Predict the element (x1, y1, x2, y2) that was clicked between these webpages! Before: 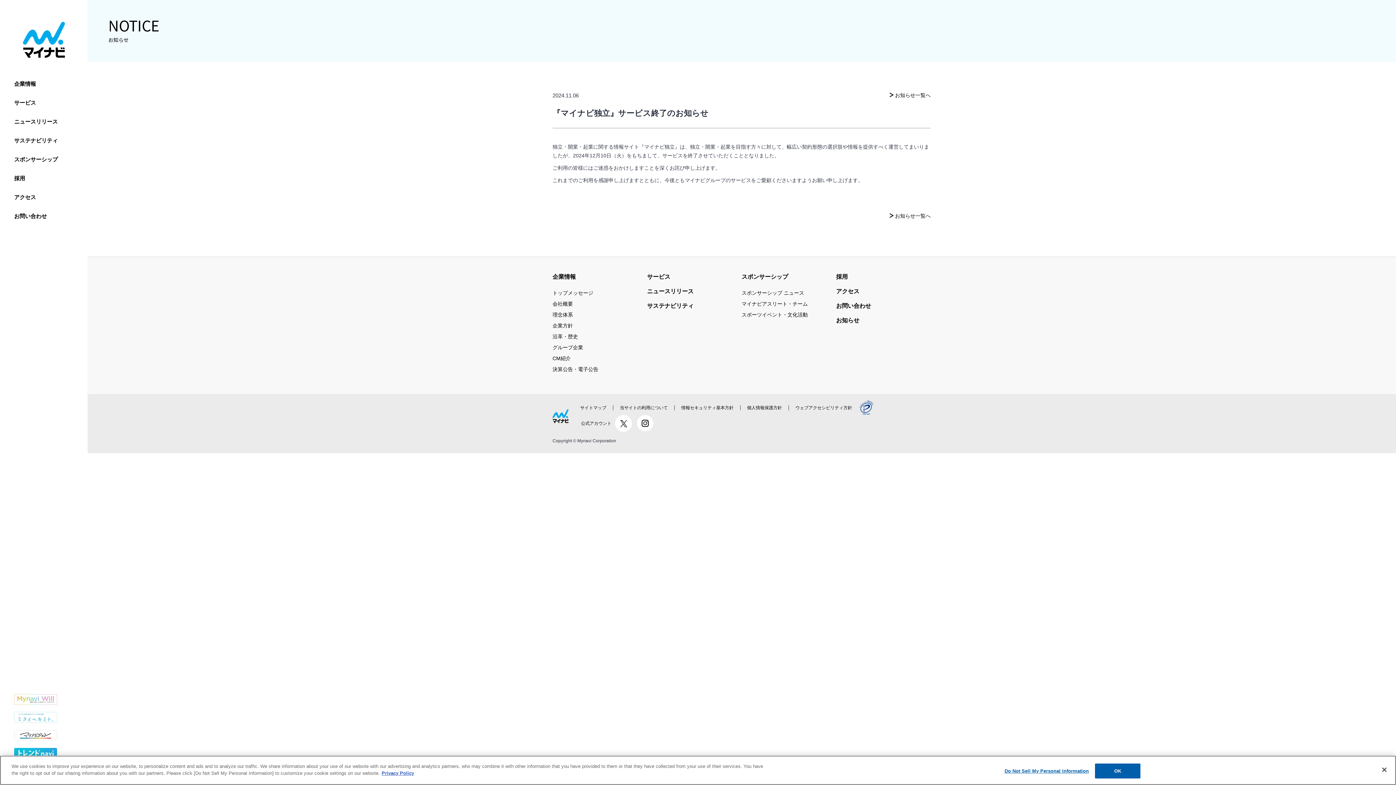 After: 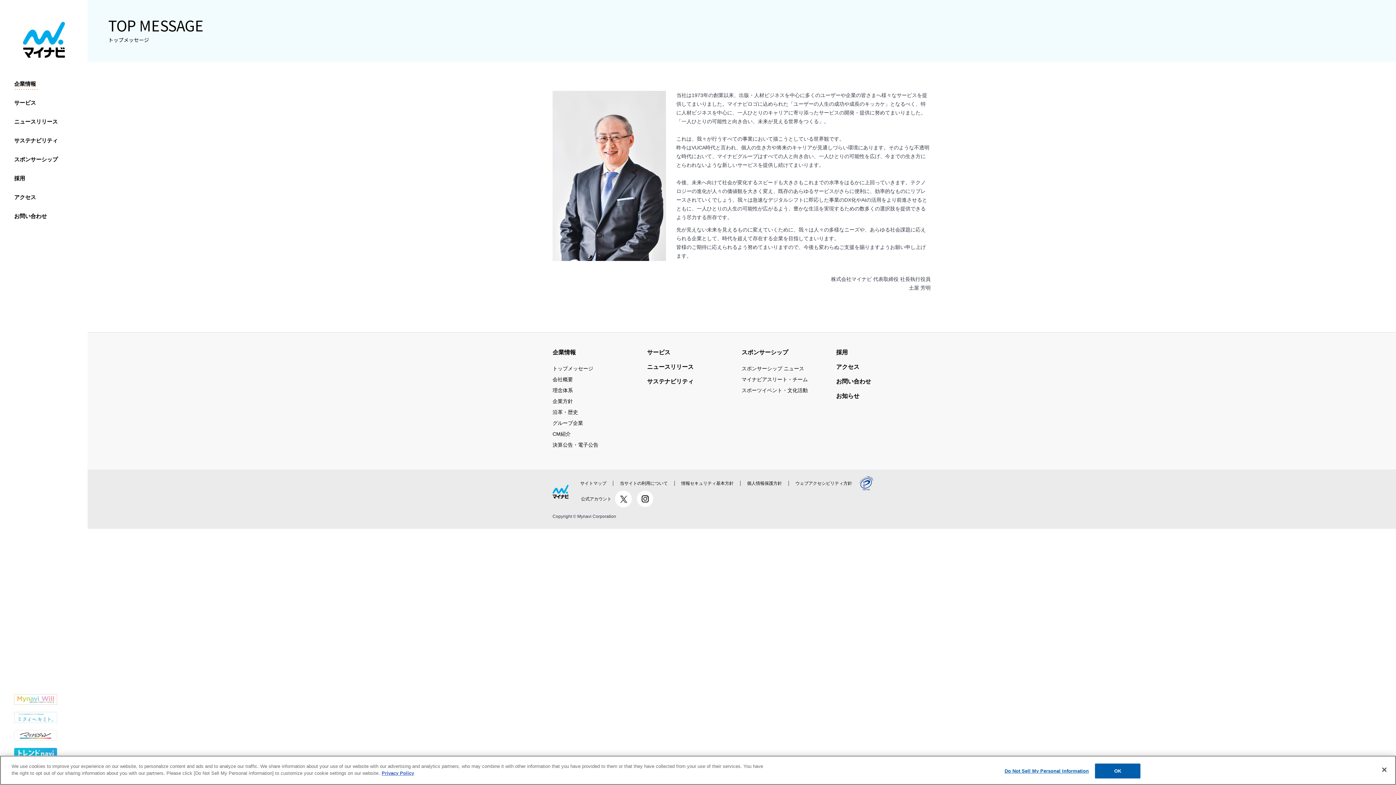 Action: bbox: (552, 289, 593, 297) label: トップメッセージ